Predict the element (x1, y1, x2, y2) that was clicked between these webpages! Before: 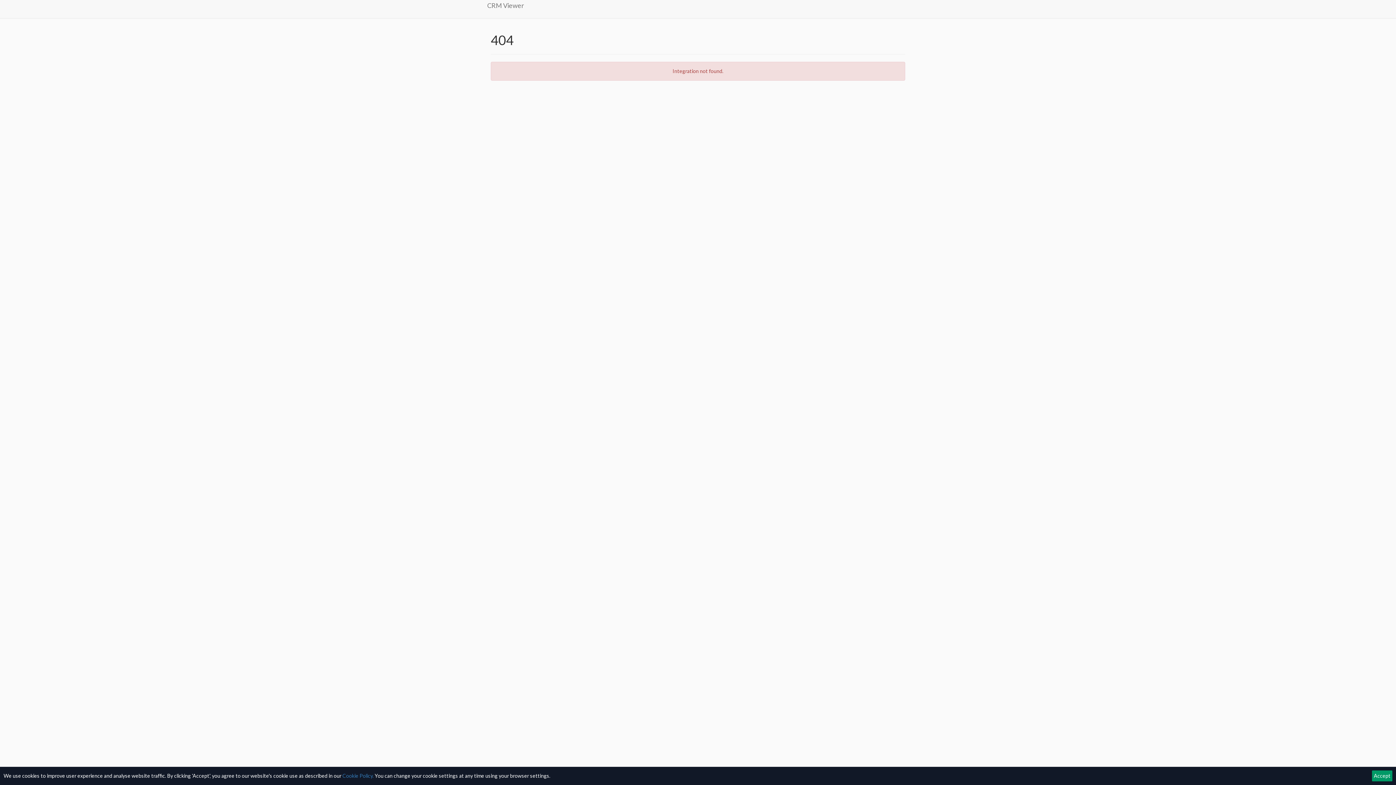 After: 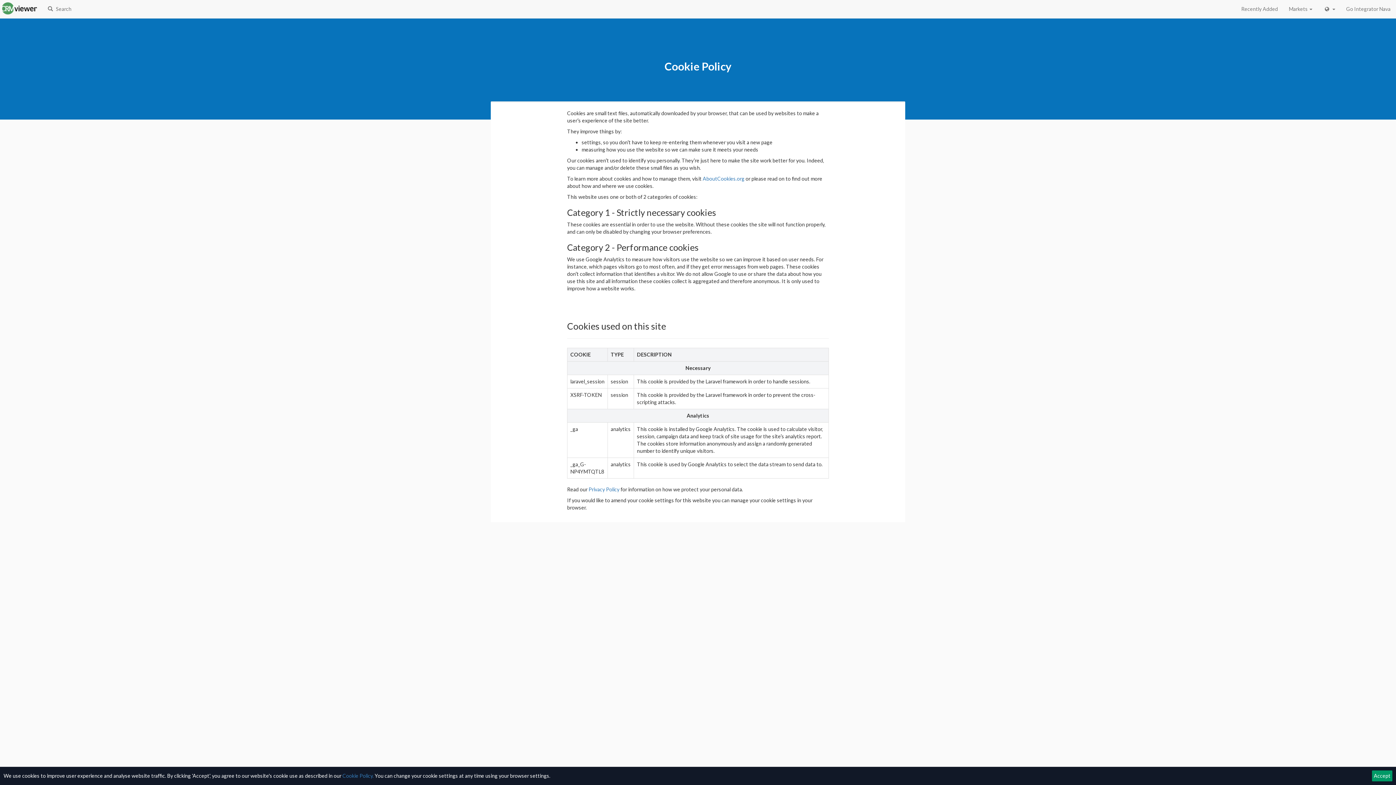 Action: label: Cookie Policy. bbox: (342, 773, 373, 779)